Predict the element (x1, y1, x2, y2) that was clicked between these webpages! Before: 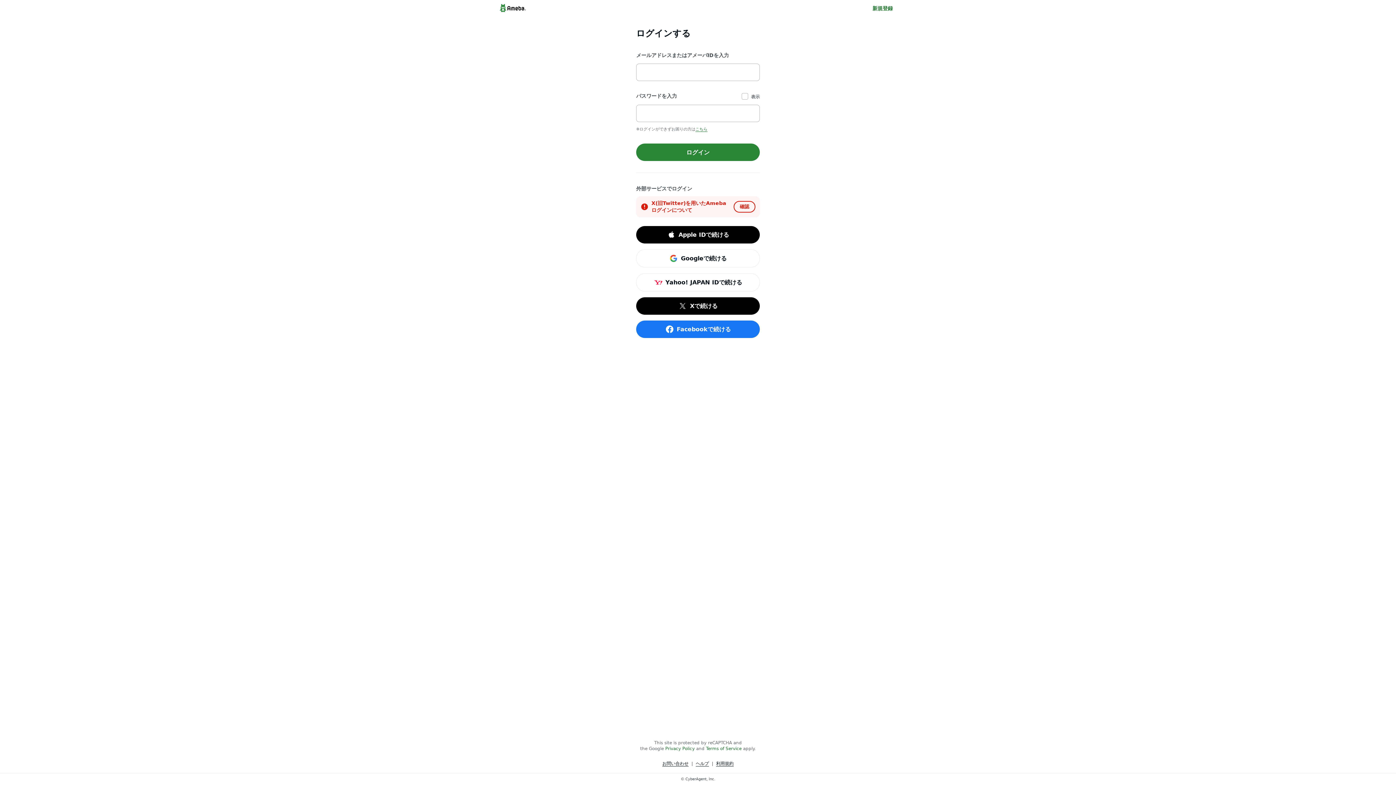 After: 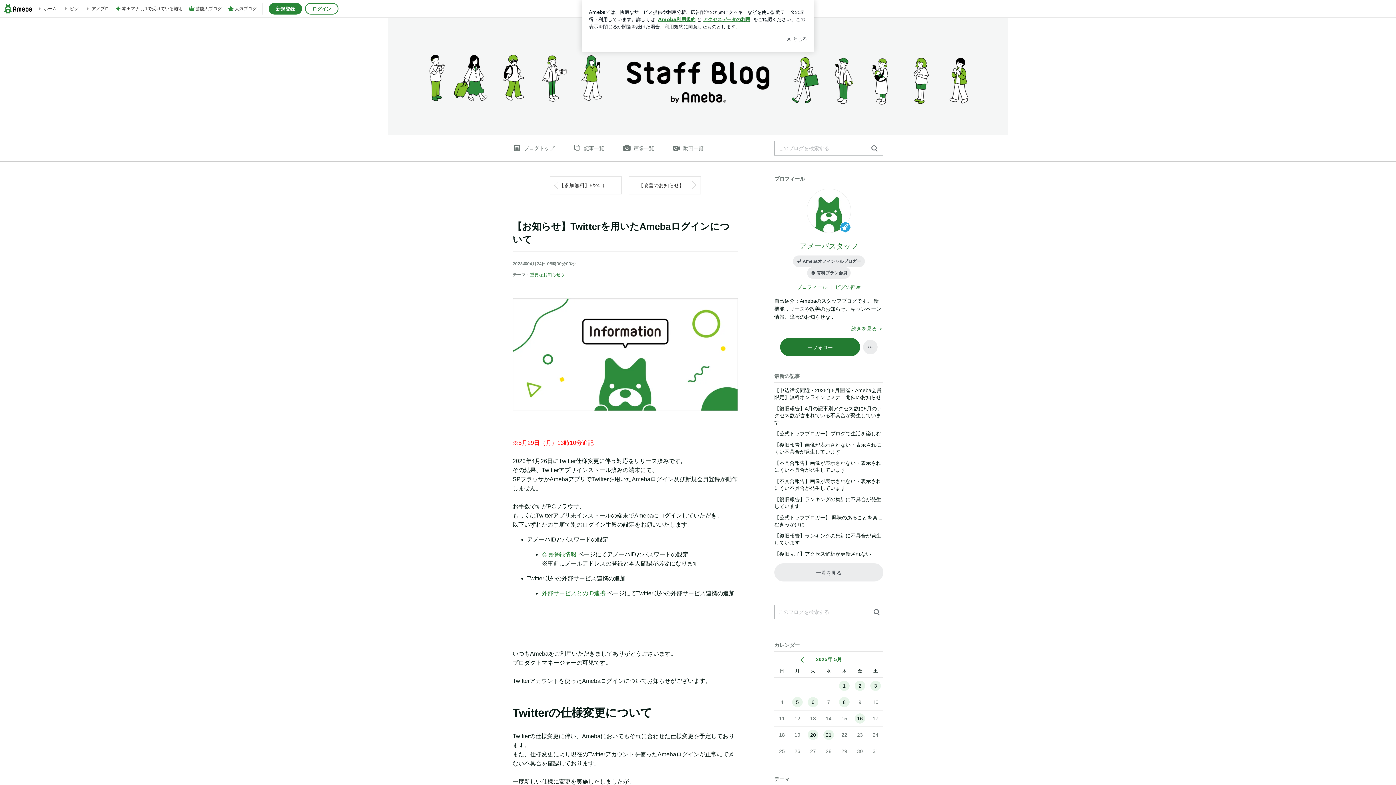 Action: bbox: (733, 201, 755, 212) label: 確認